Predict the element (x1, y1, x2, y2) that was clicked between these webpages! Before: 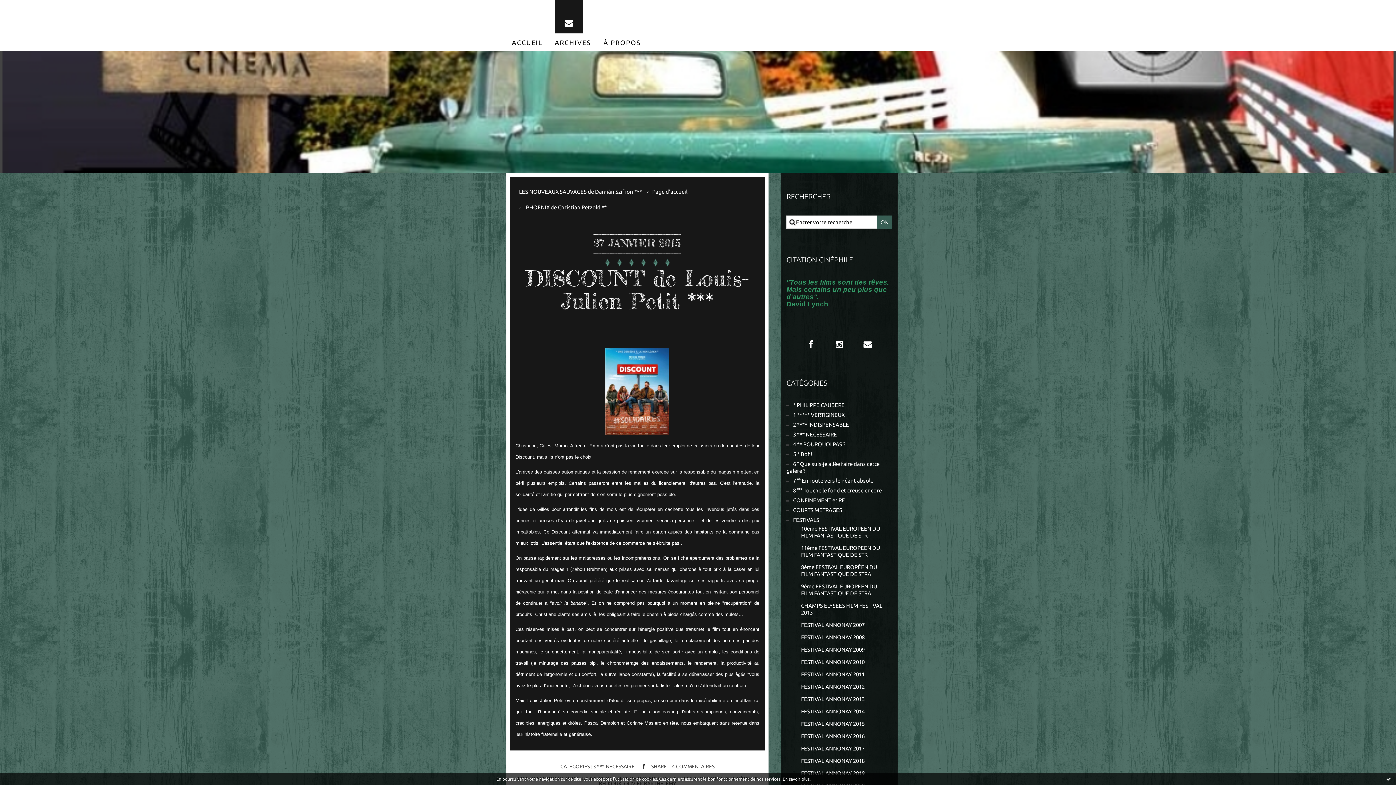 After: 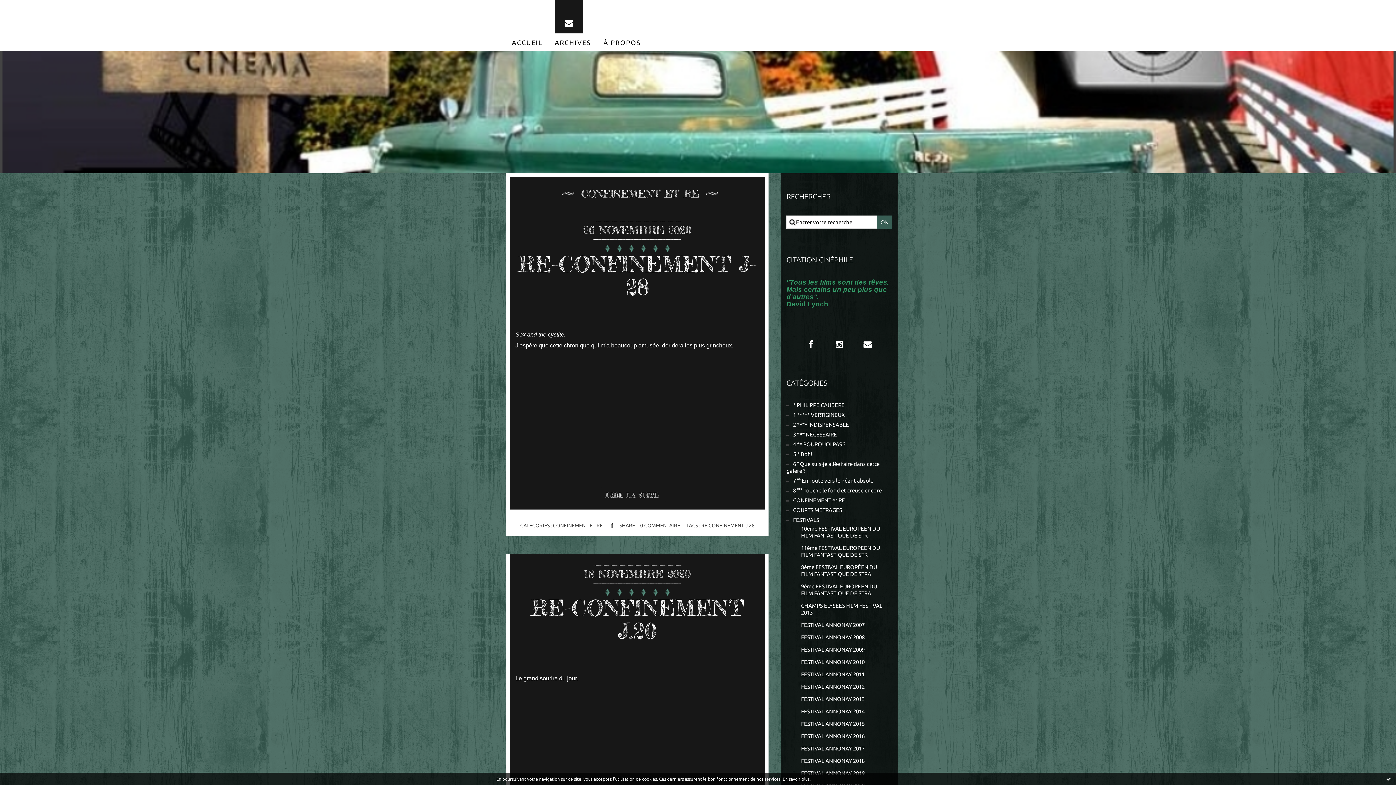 Action: label: CONFINEMENT et RE bbox: (786, 494, 892, 504)